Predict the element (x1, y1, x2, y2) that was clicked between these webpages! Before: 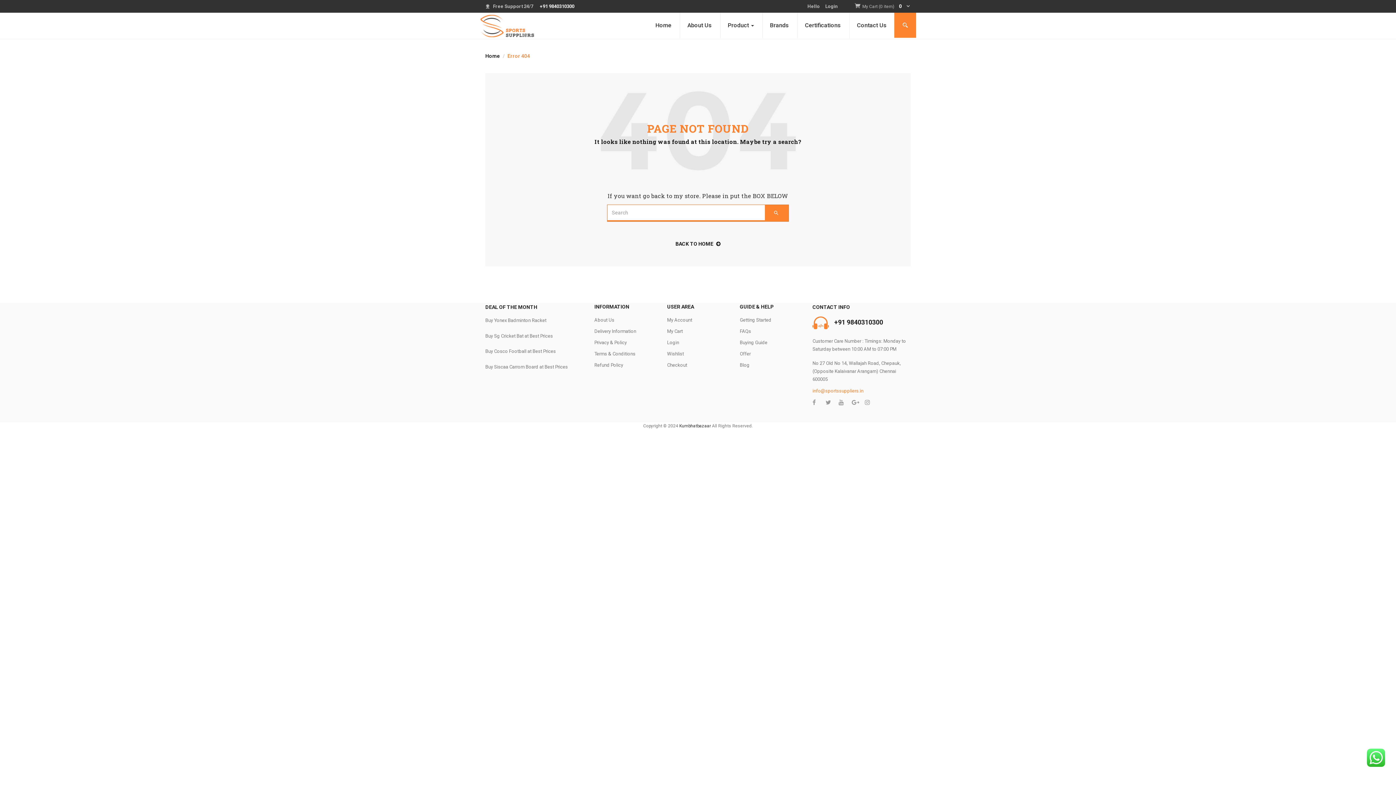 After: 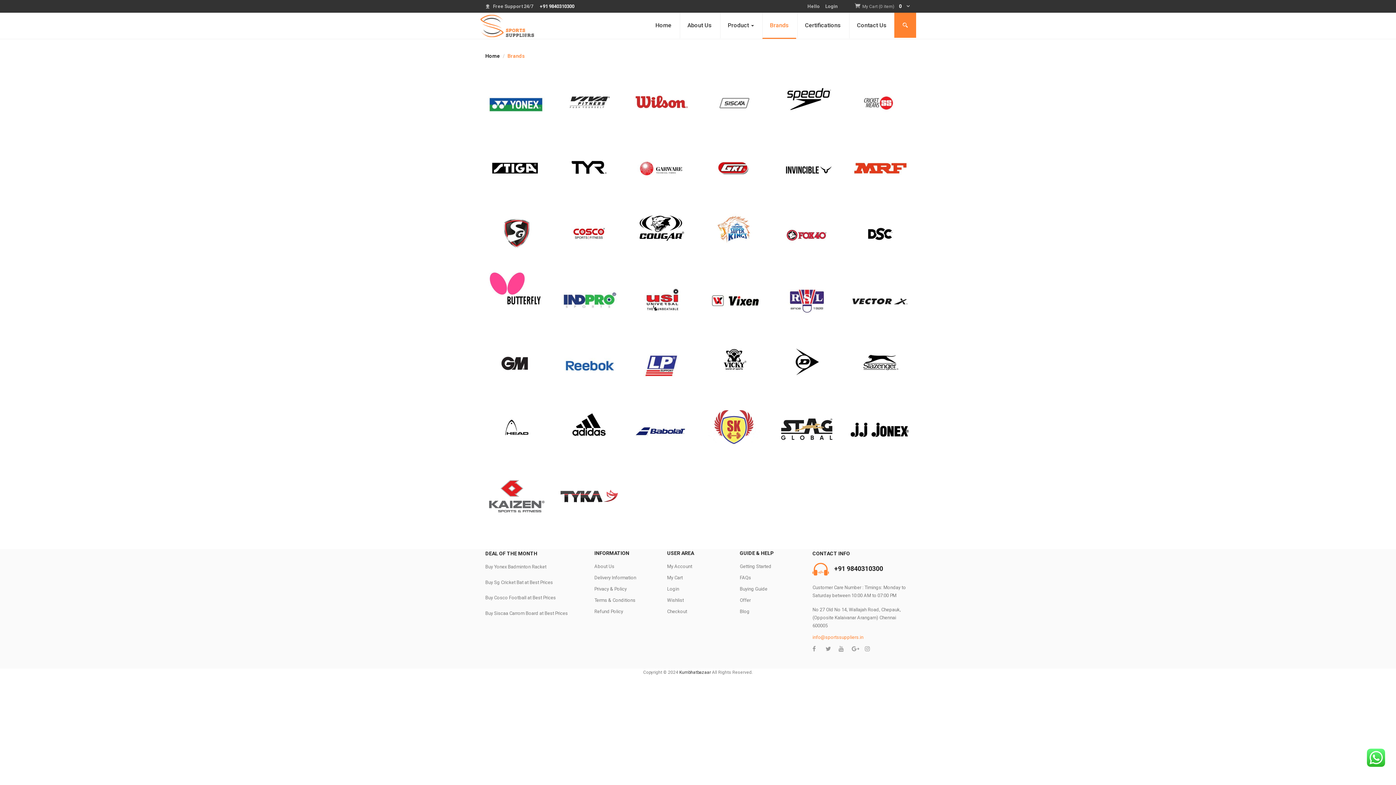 Action: bbox: (762, 12, 796, 38) label: Brands